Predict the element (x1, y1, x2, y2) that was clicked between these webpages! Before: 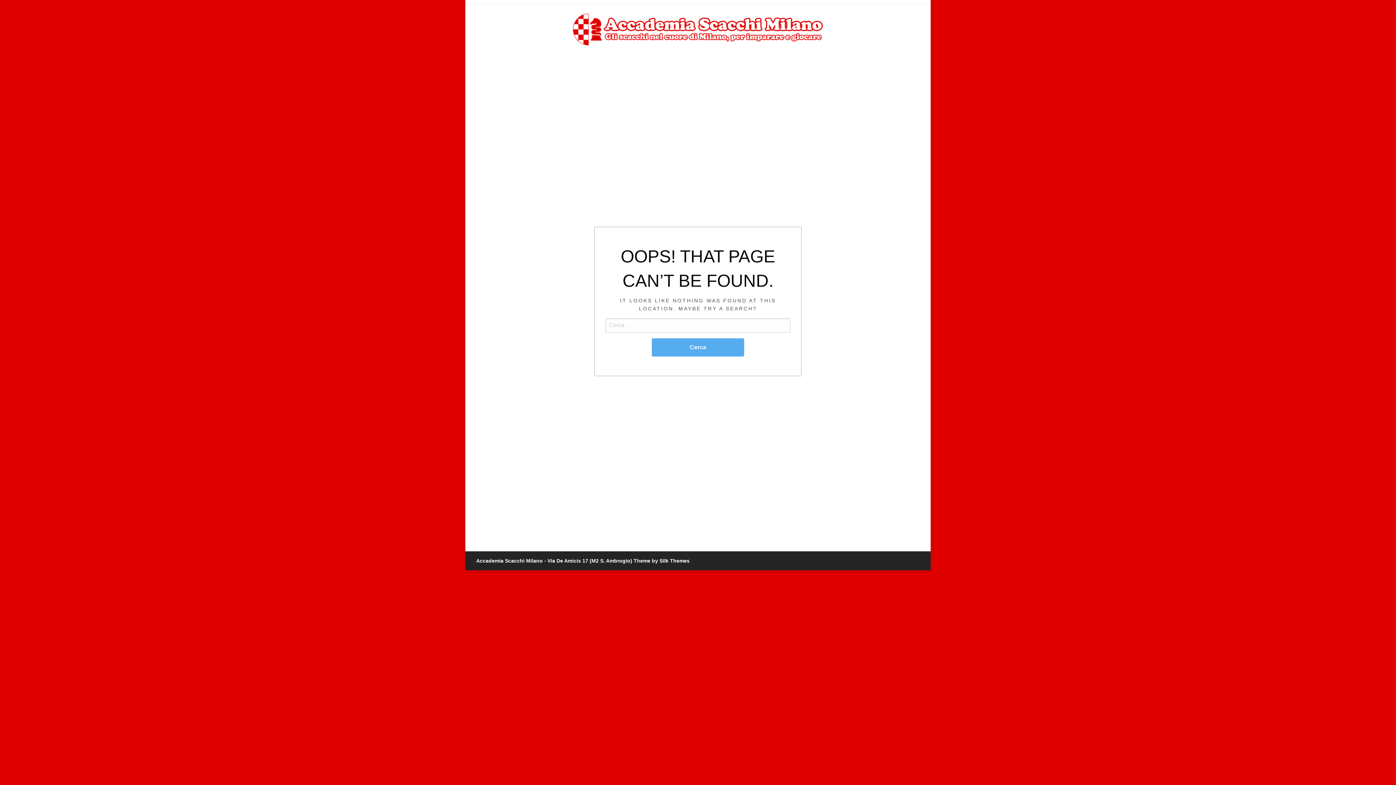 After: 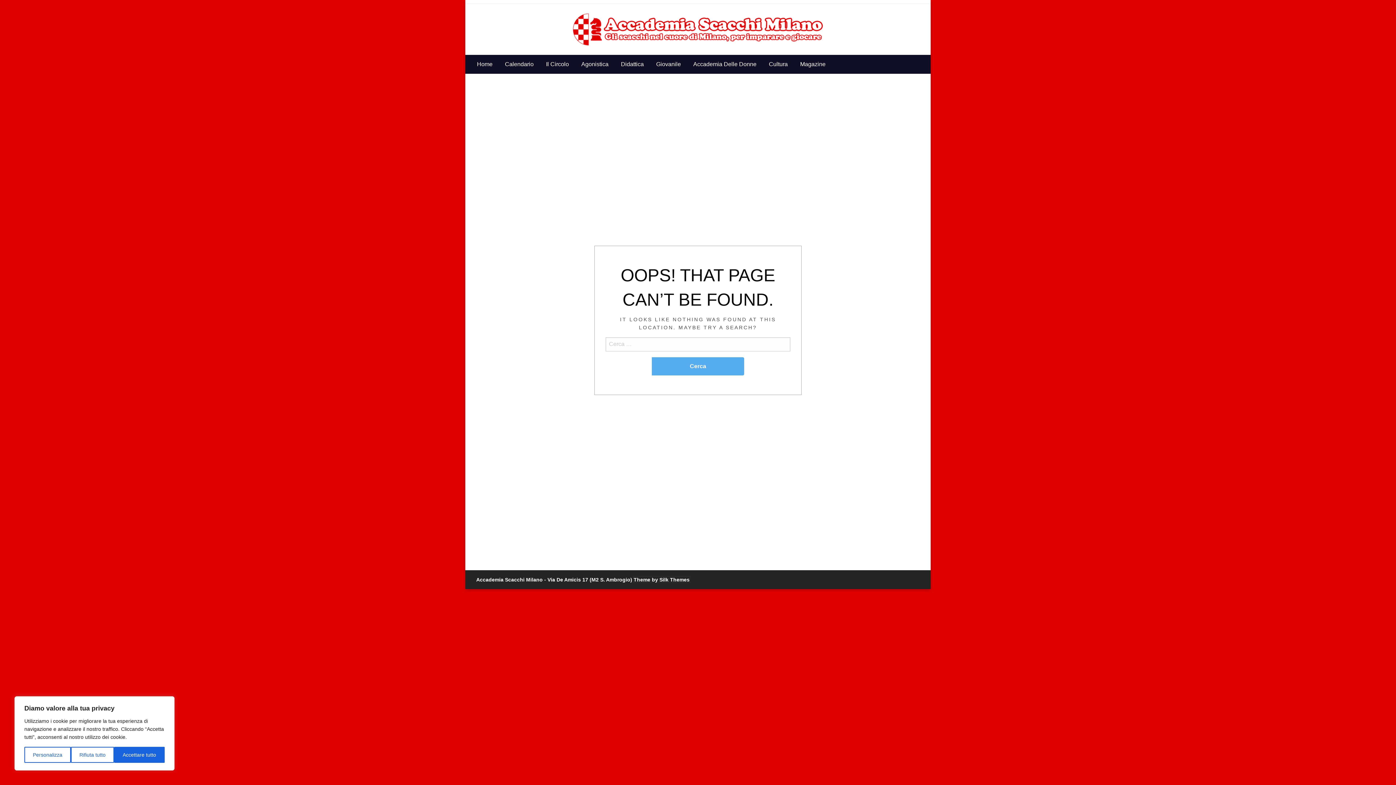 Action: label: Theme by Silk Themes bbox: (633, 558, 689, 564)